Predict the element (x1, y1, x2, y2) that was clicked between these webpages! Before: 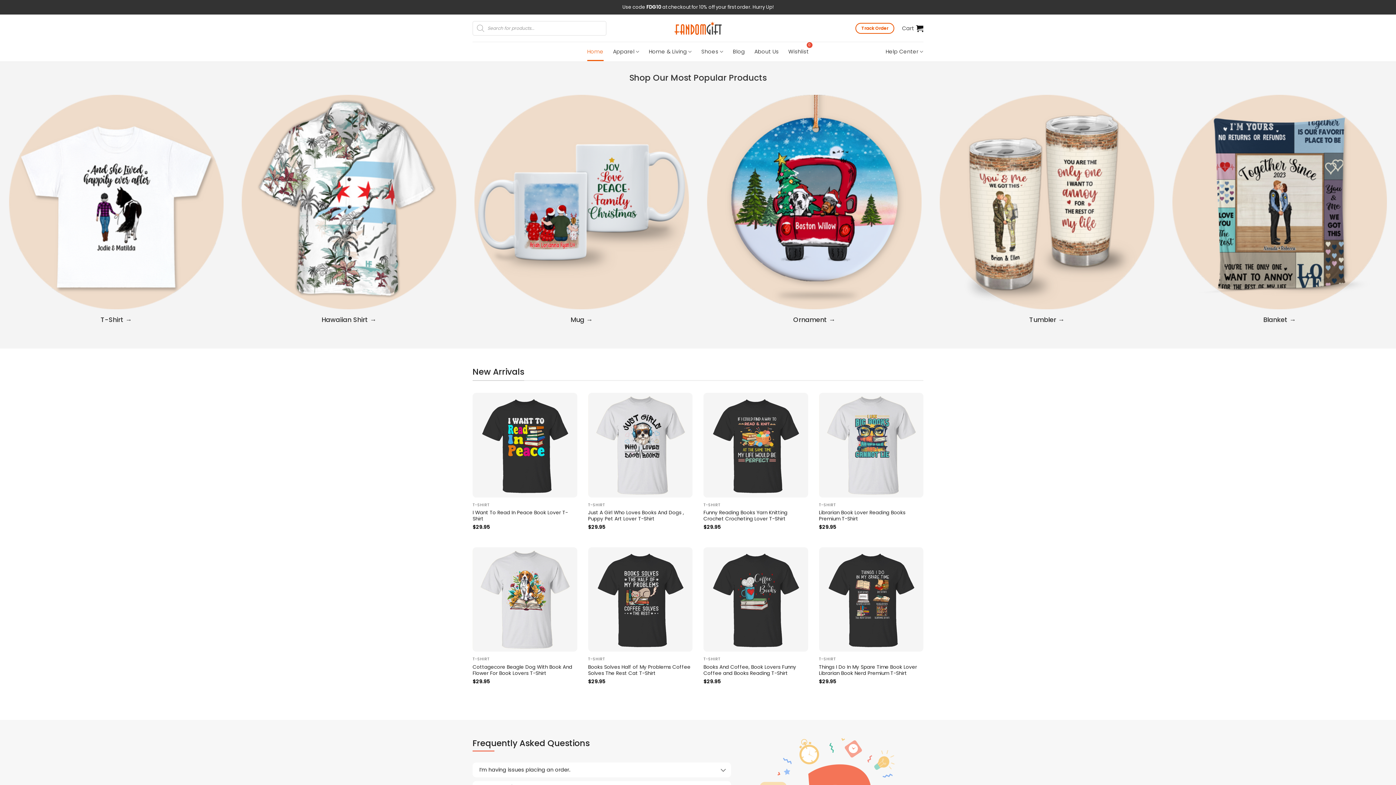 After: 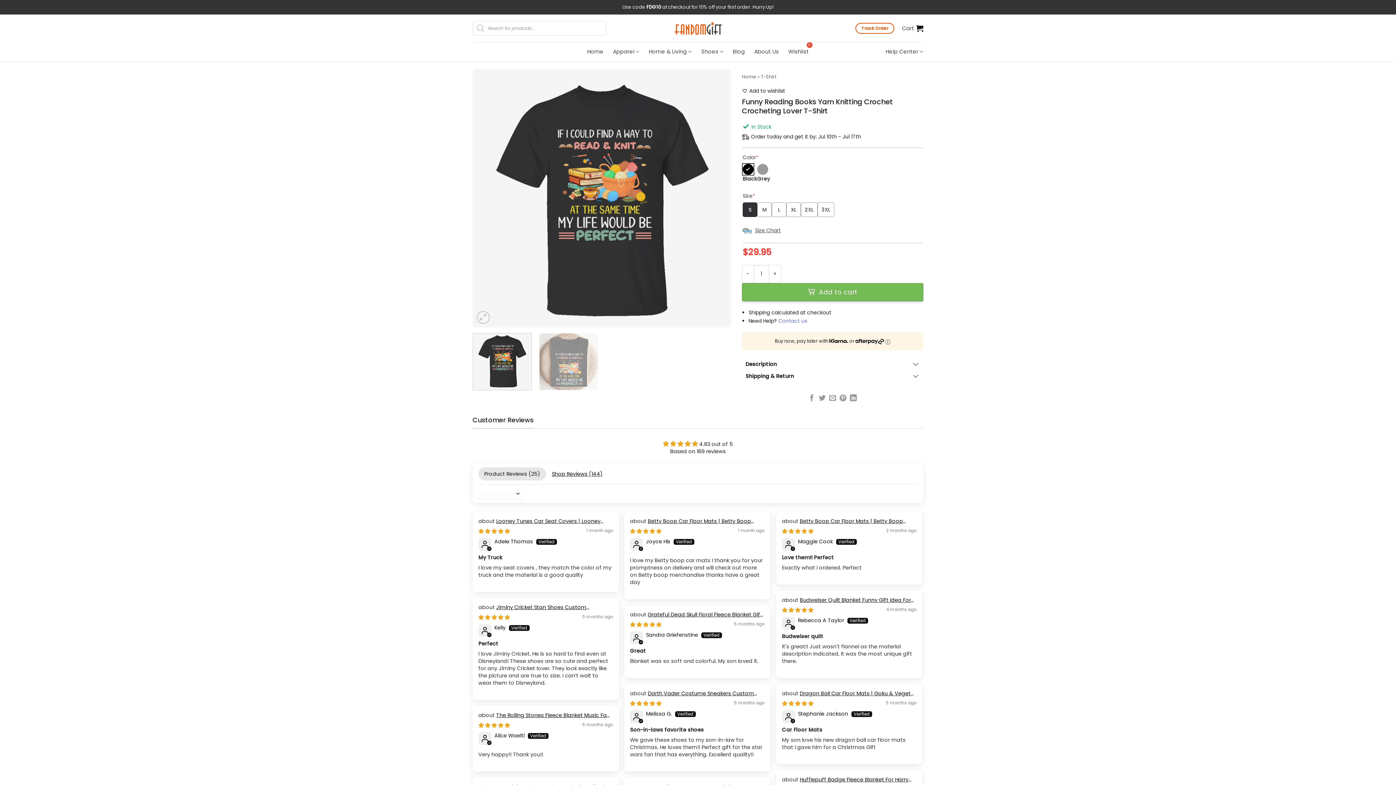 Action: label: Funny Reading Books Yarn Knitting Crochet Crocheting Lover T-Shirt bbox: (703, 393, 808, 497)